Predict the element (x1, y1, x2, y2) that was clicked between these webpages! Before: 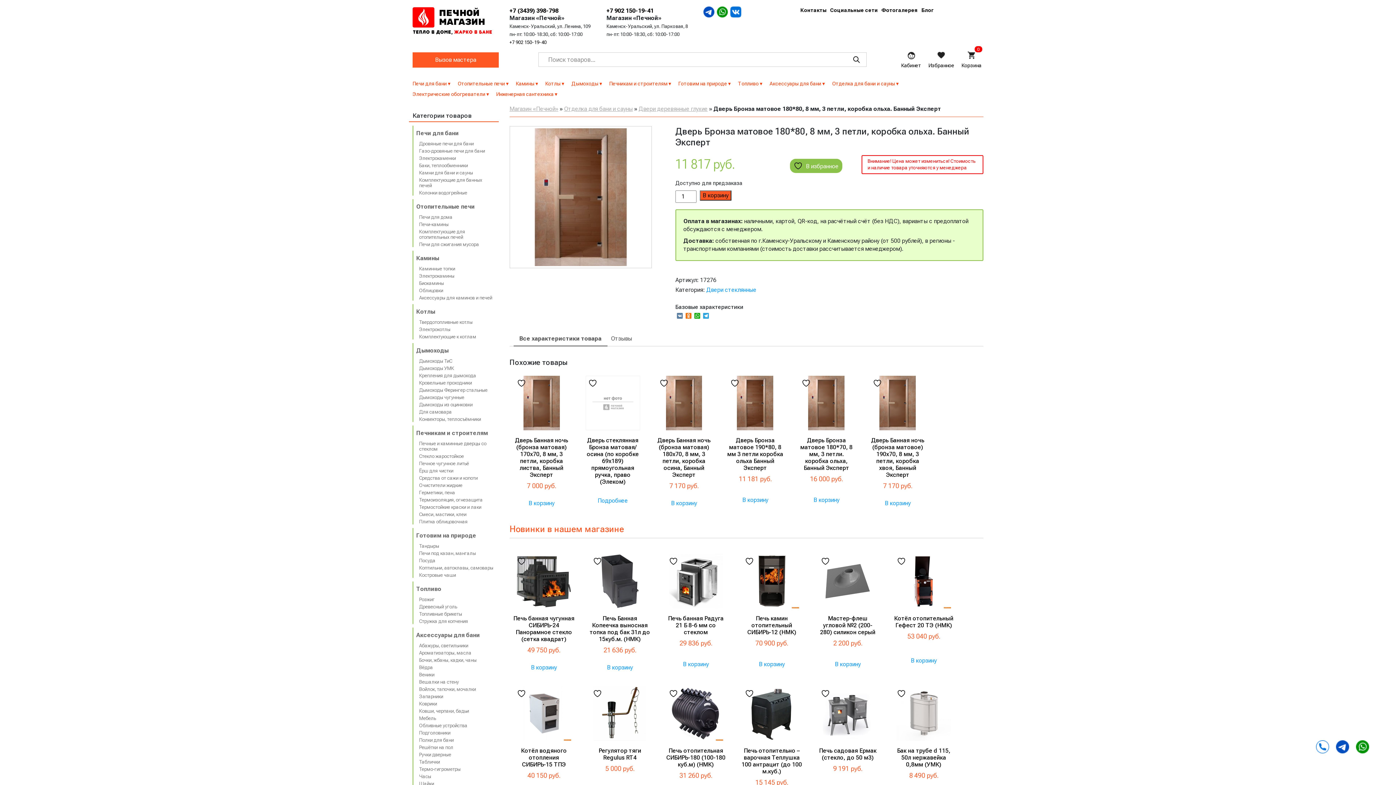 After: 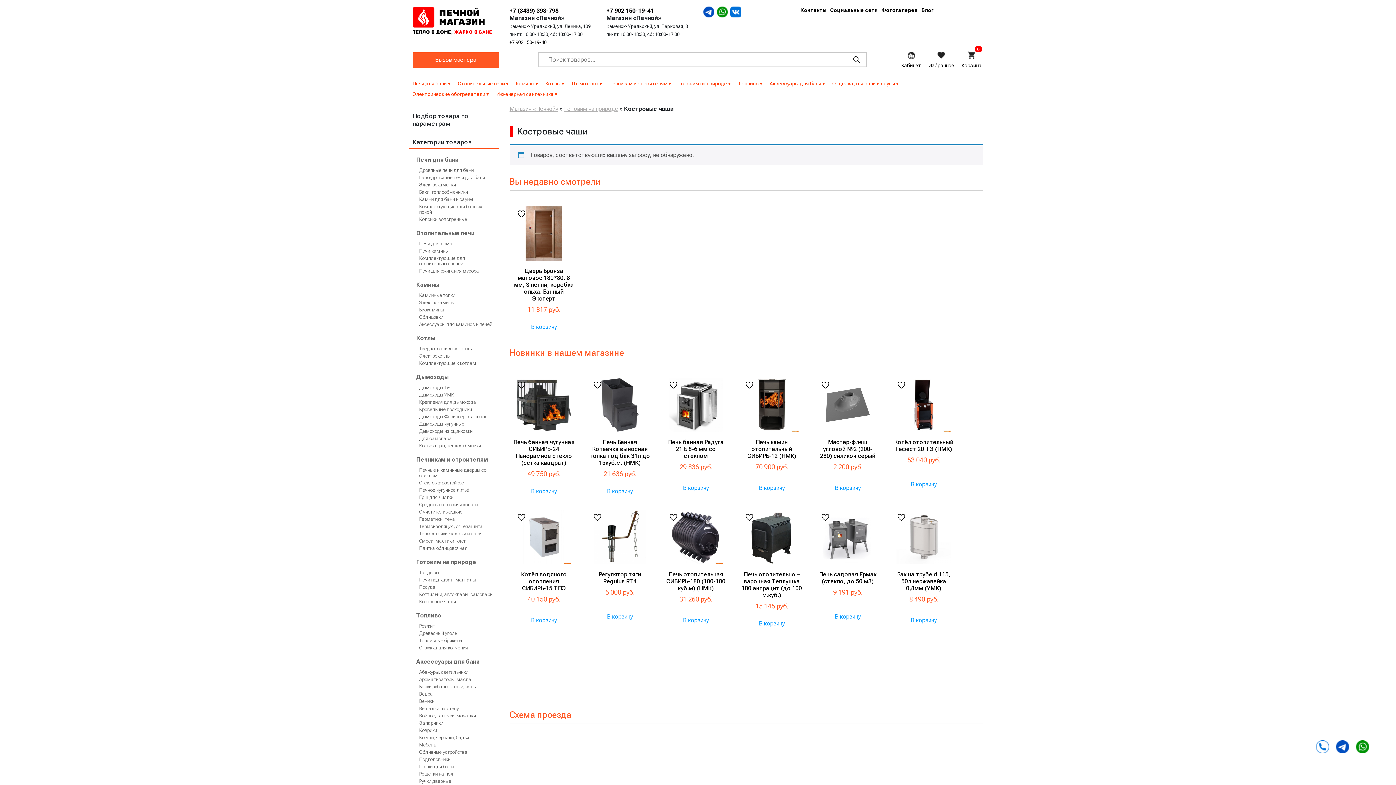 Action: label: Костровые чаши bbox: (419, 572, 456, 578)